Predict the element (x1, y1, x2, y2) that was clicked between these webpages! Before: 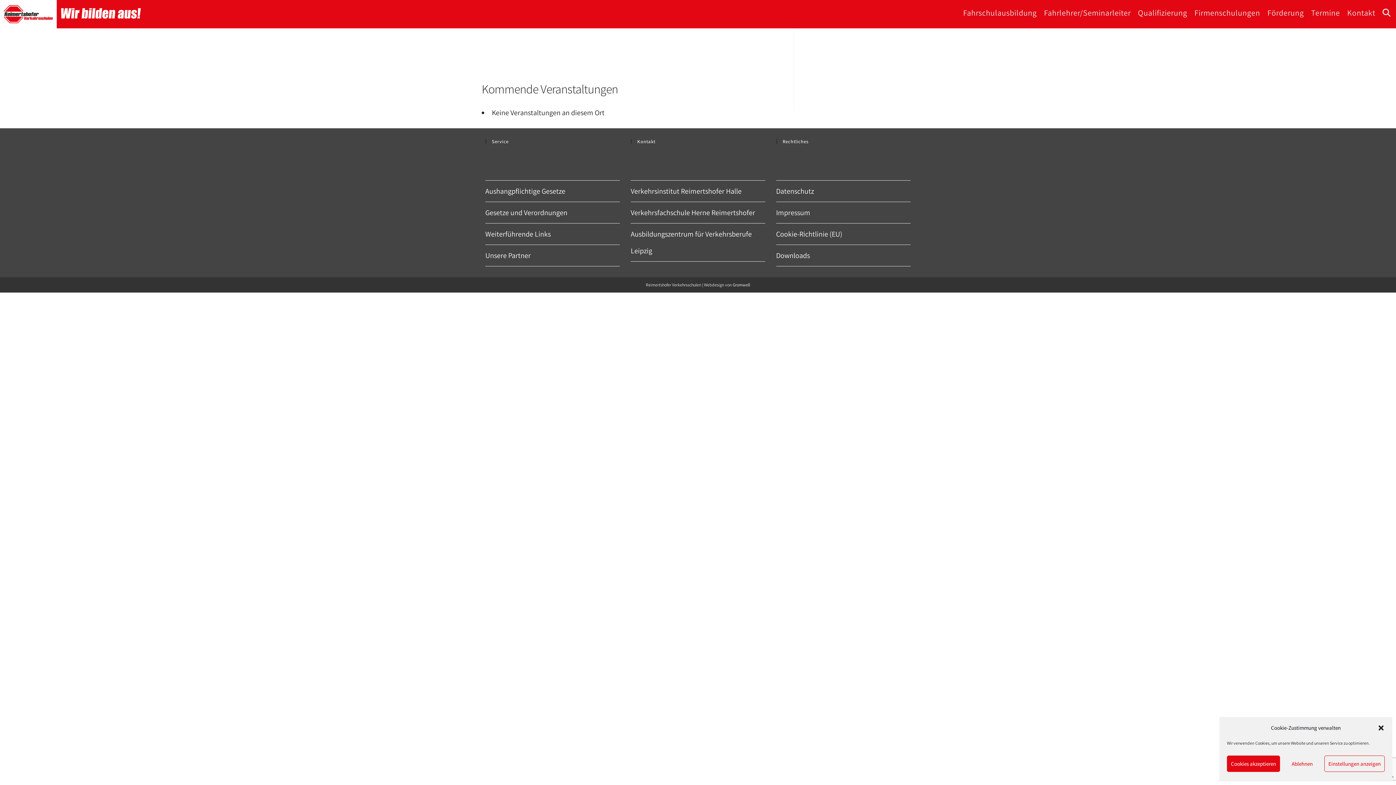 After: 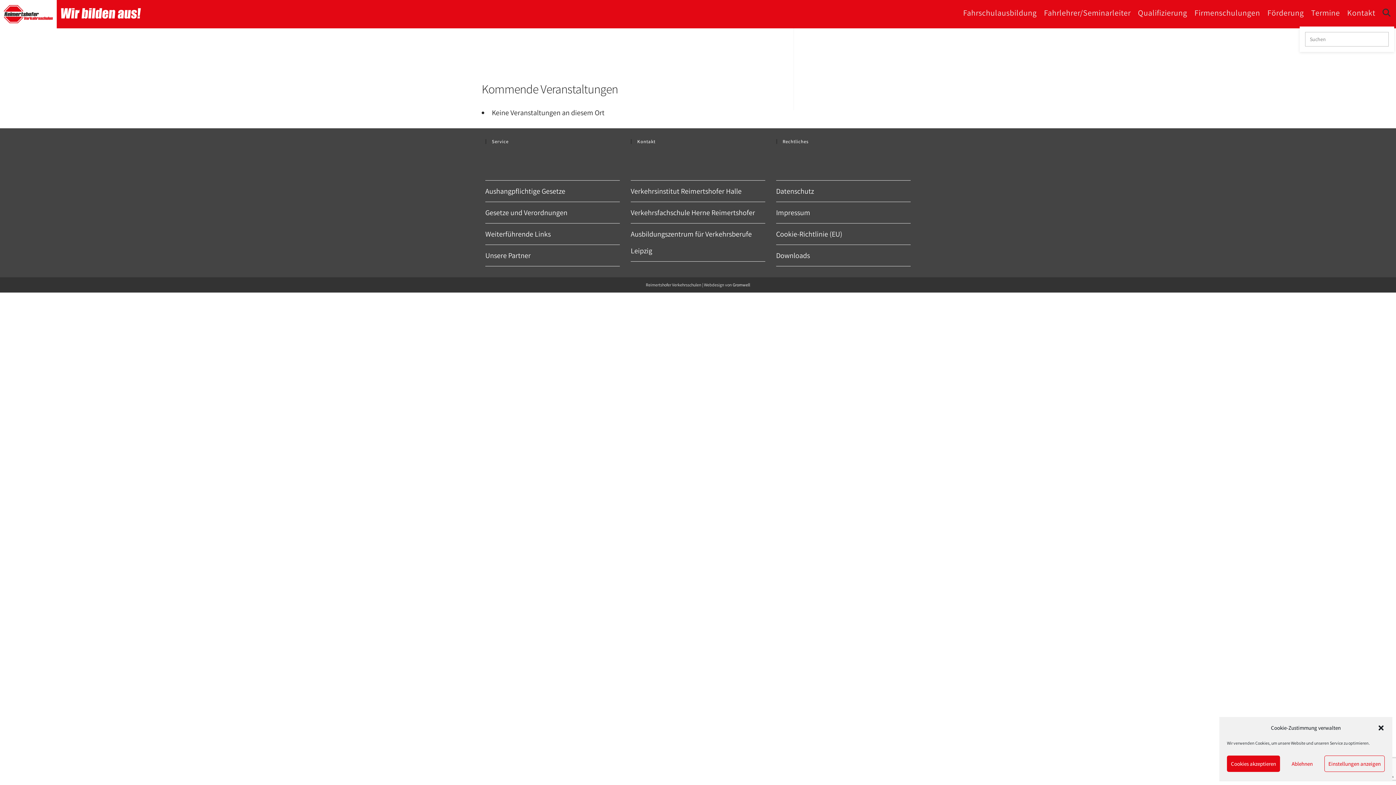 Action: bbox: (1379, 0, 1394, 25) label: Website-Suche umschalten